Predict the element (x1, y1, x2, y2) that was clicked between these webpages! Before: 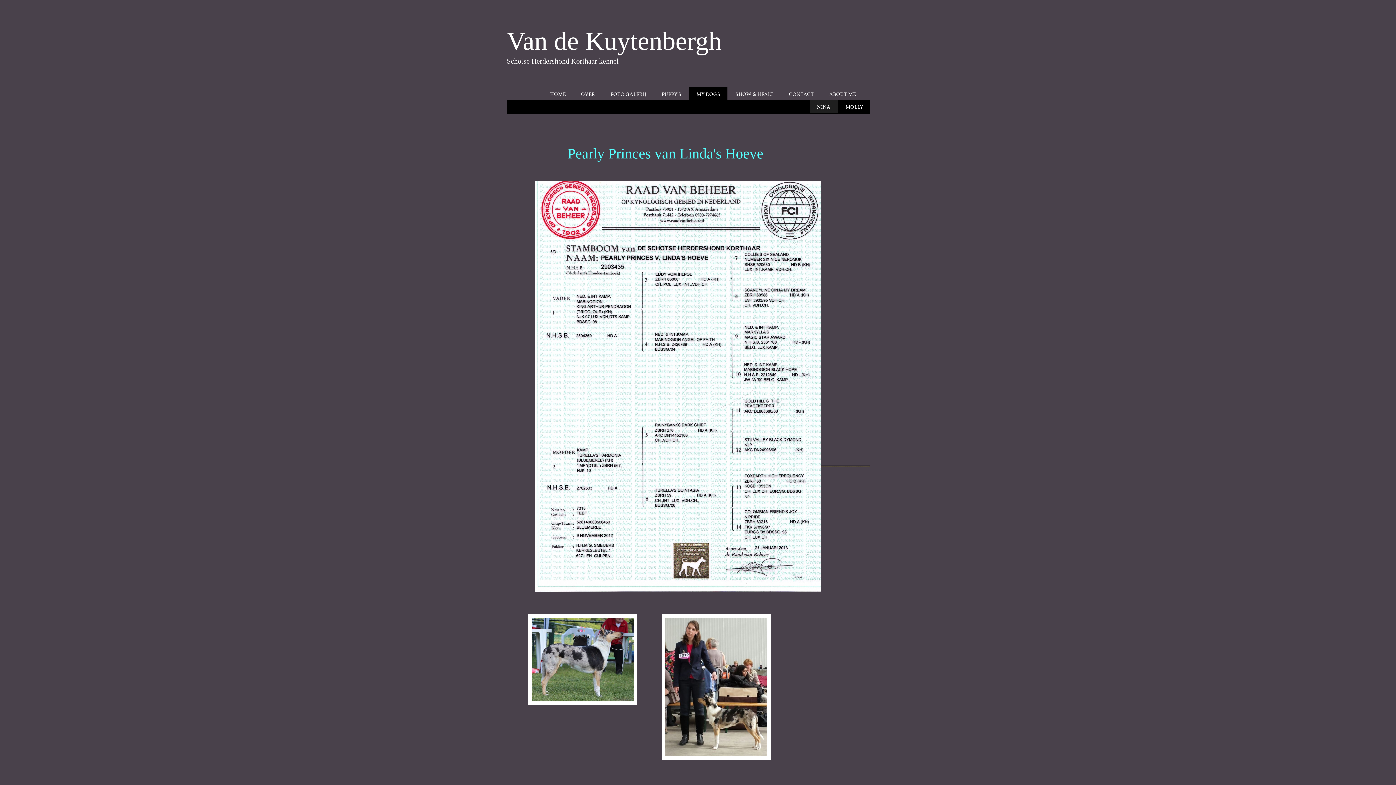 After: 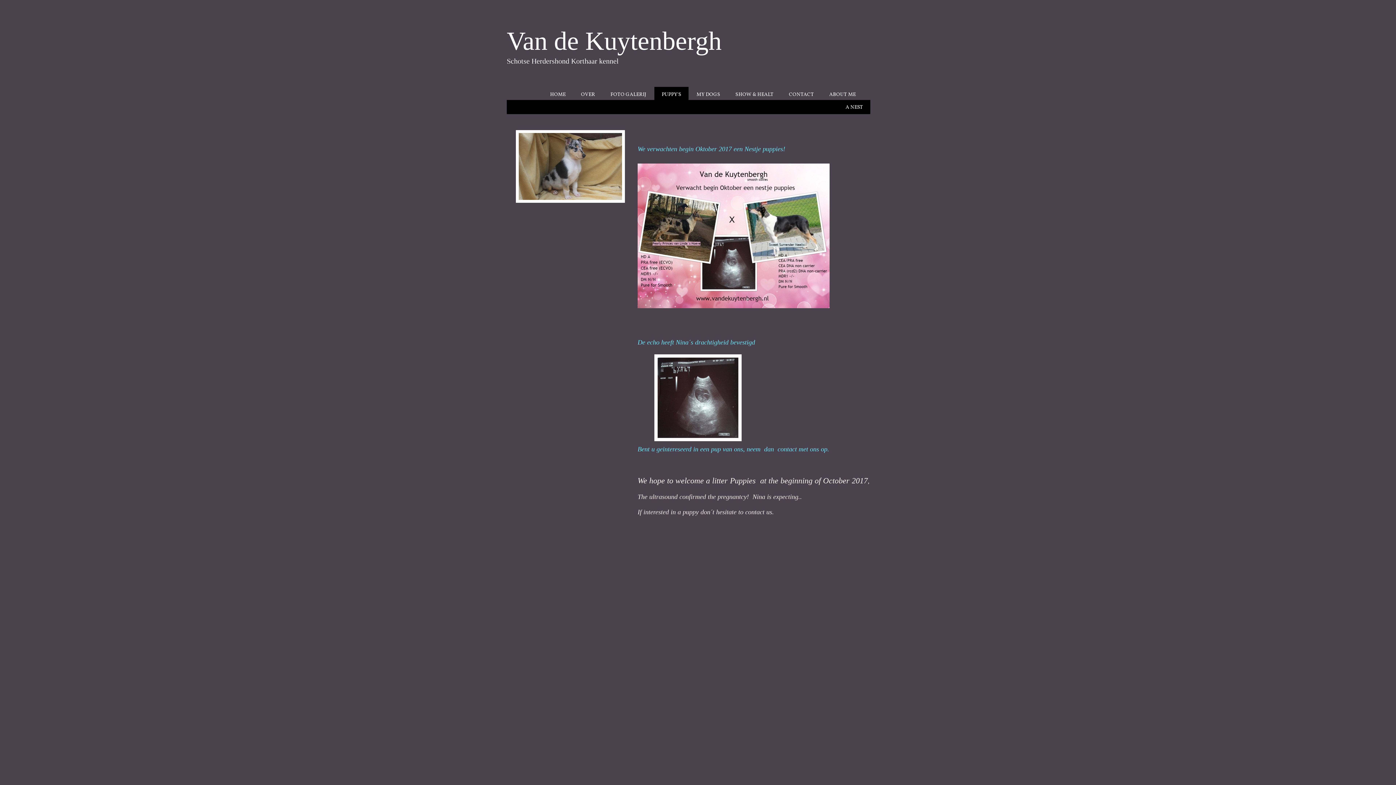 Action: bbox: (654, 86, 688, 100) label: PUPPY'S